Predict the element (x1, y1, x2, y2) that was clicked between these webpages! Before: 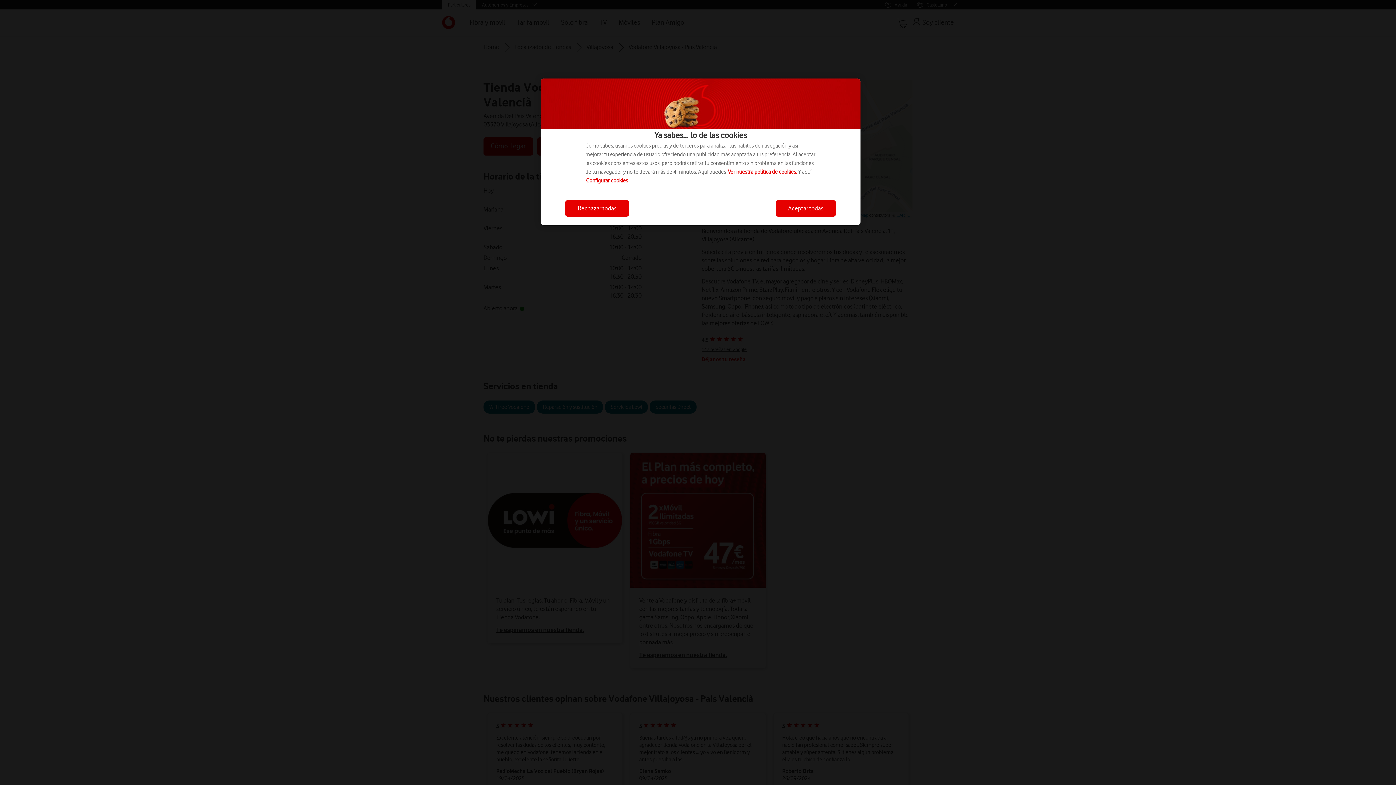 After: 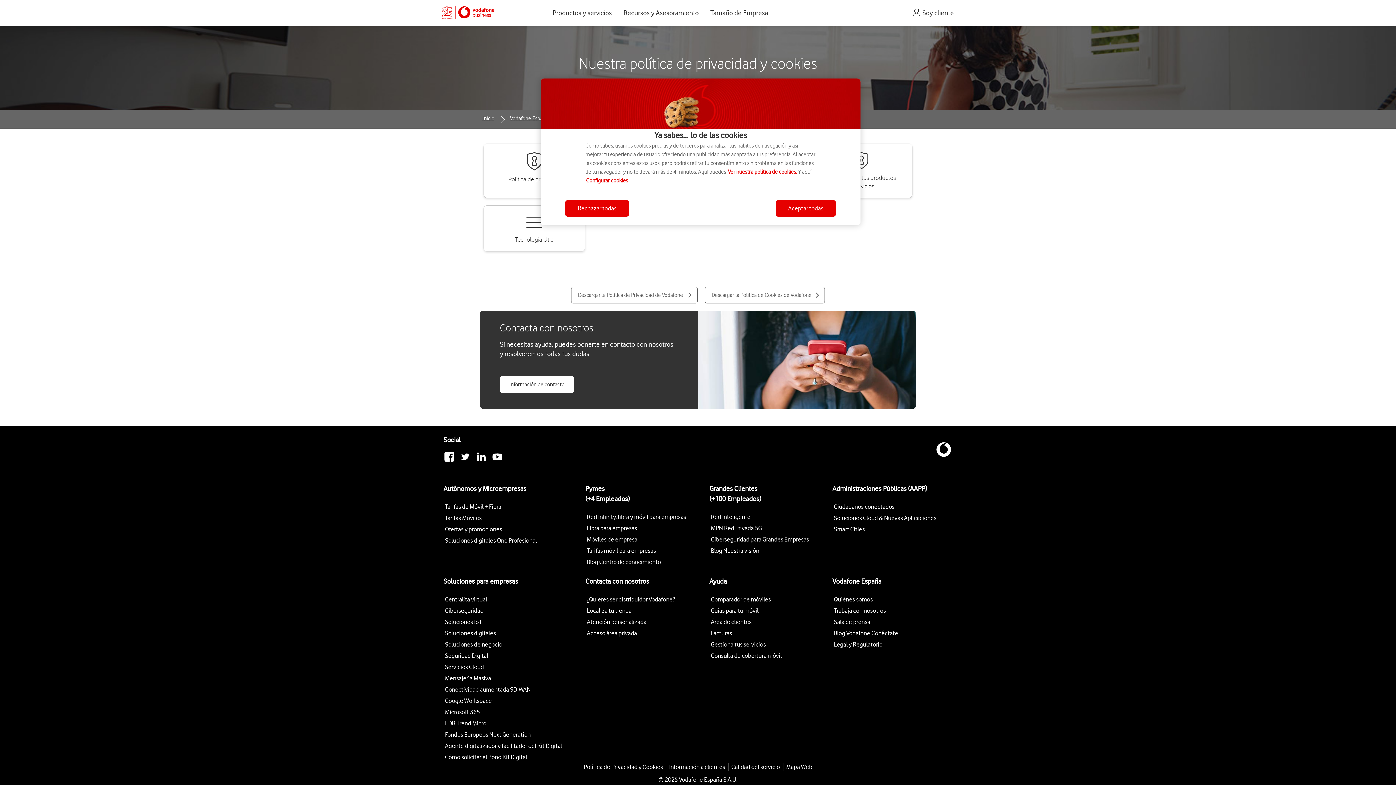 Action: bbox: (728, 168, 797, 175) label: Ver nuestra política de cookies.